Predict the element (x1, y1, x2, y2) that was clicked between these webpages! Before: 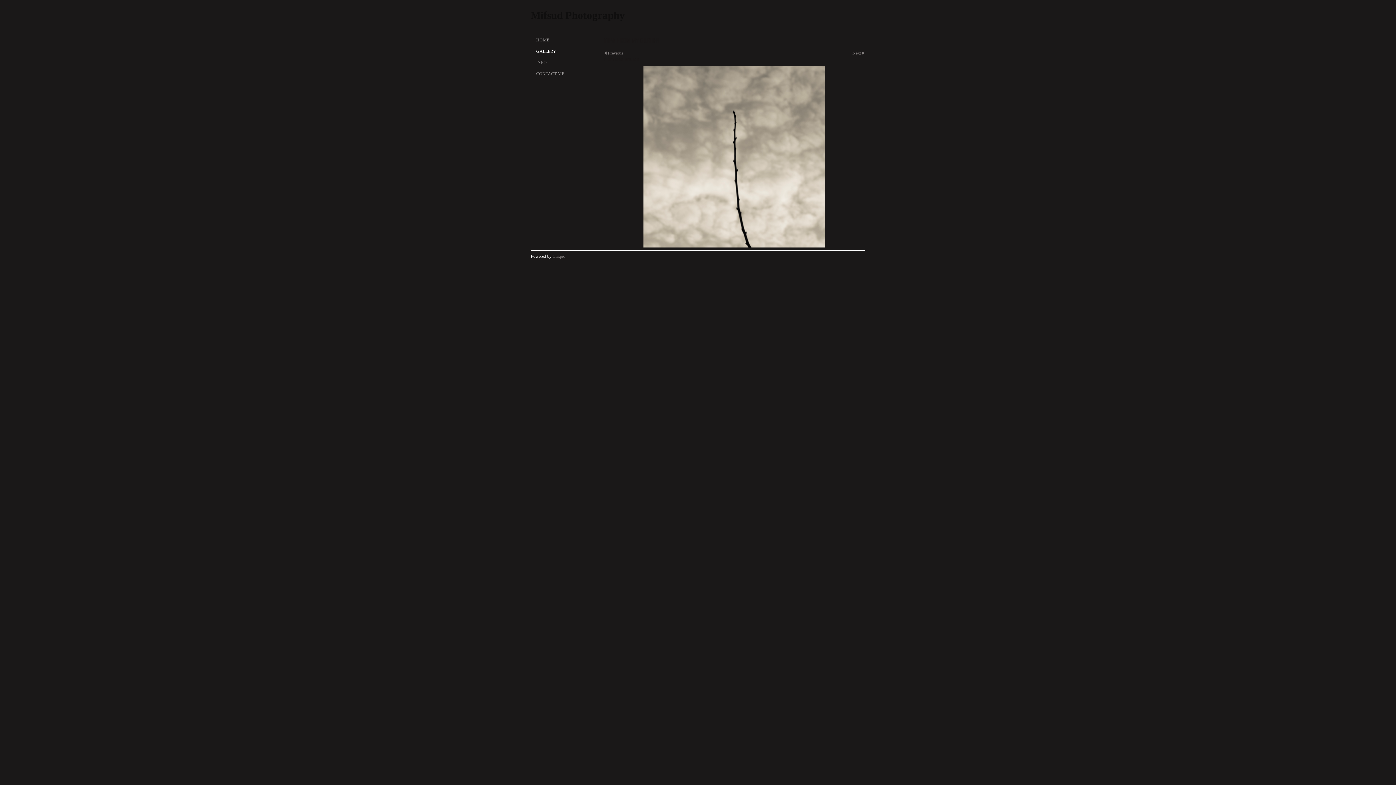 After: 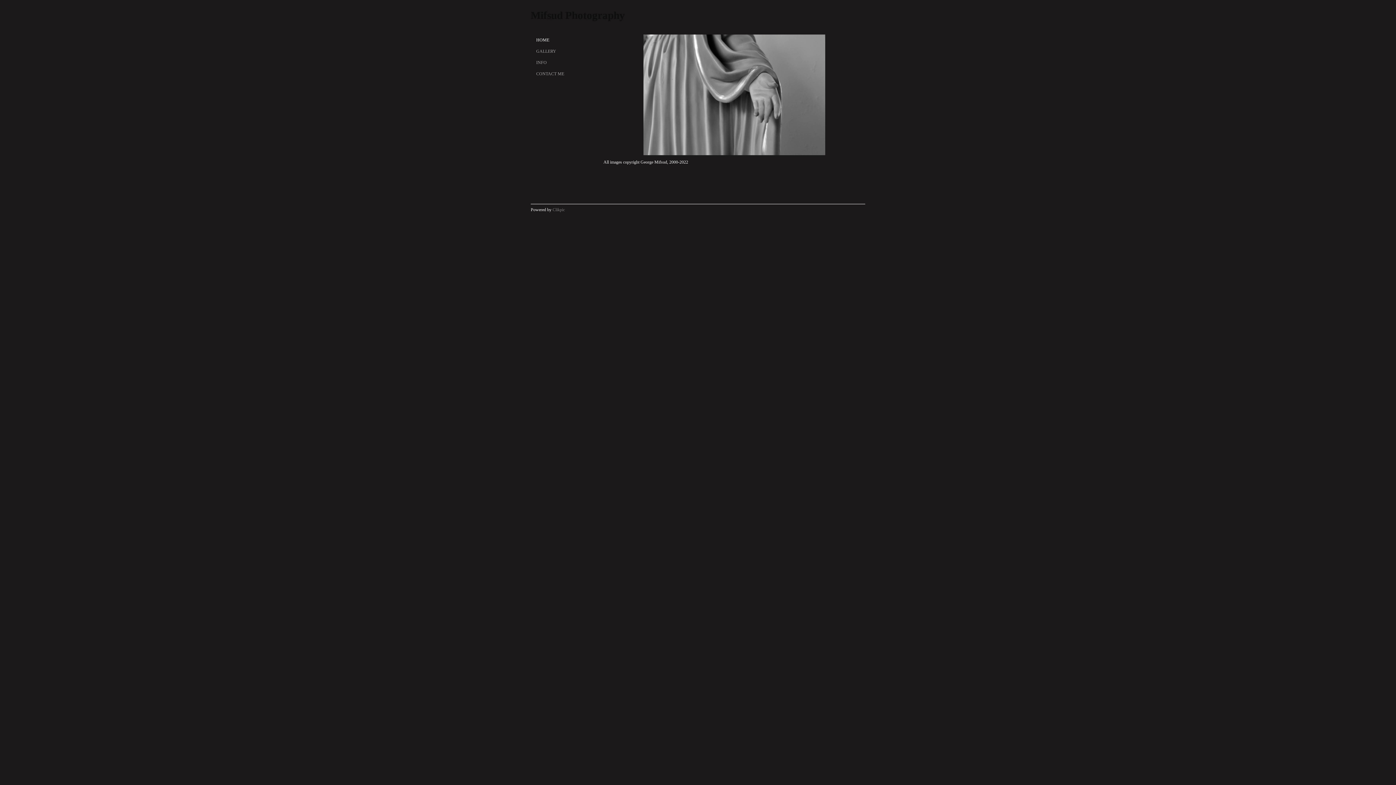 Action: label: HOME bbox: (530, 34, 596, 45)